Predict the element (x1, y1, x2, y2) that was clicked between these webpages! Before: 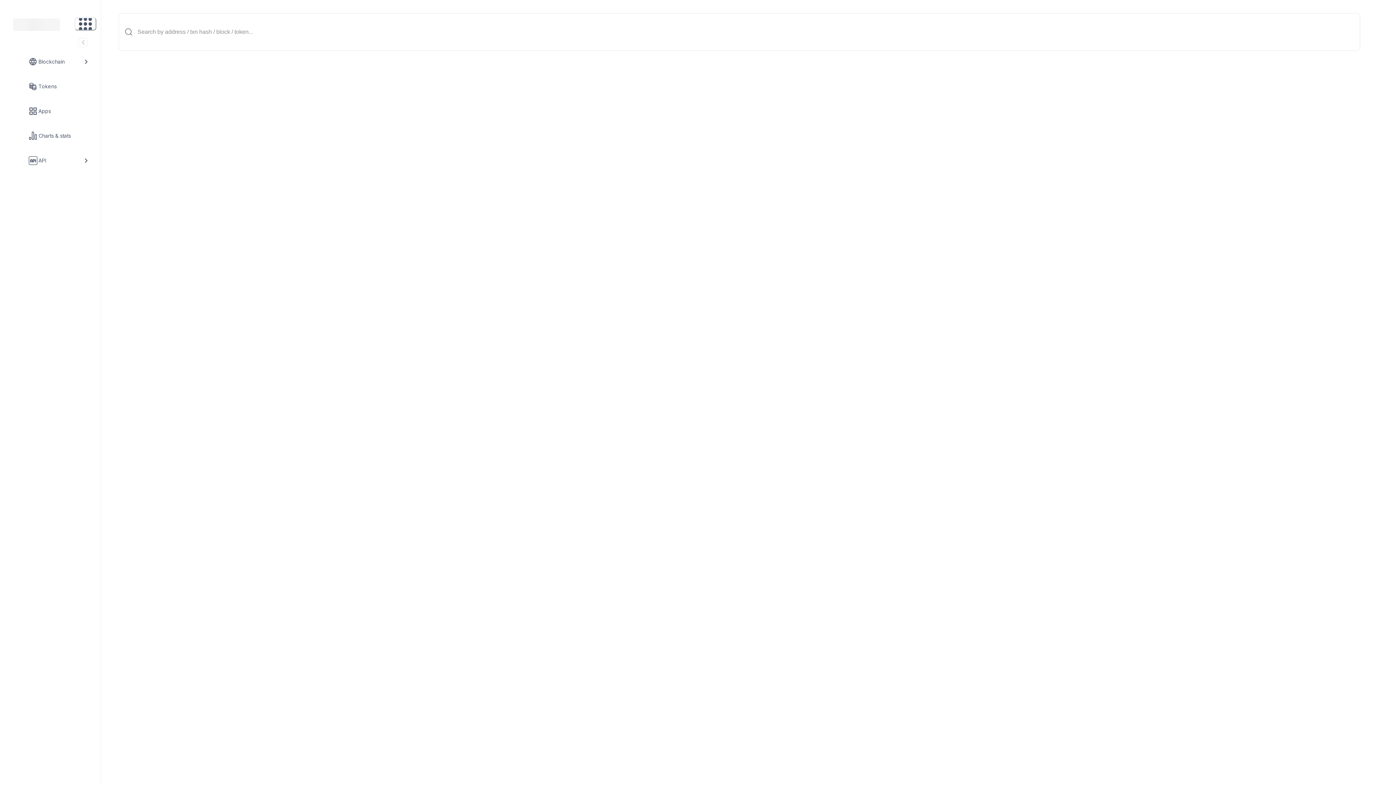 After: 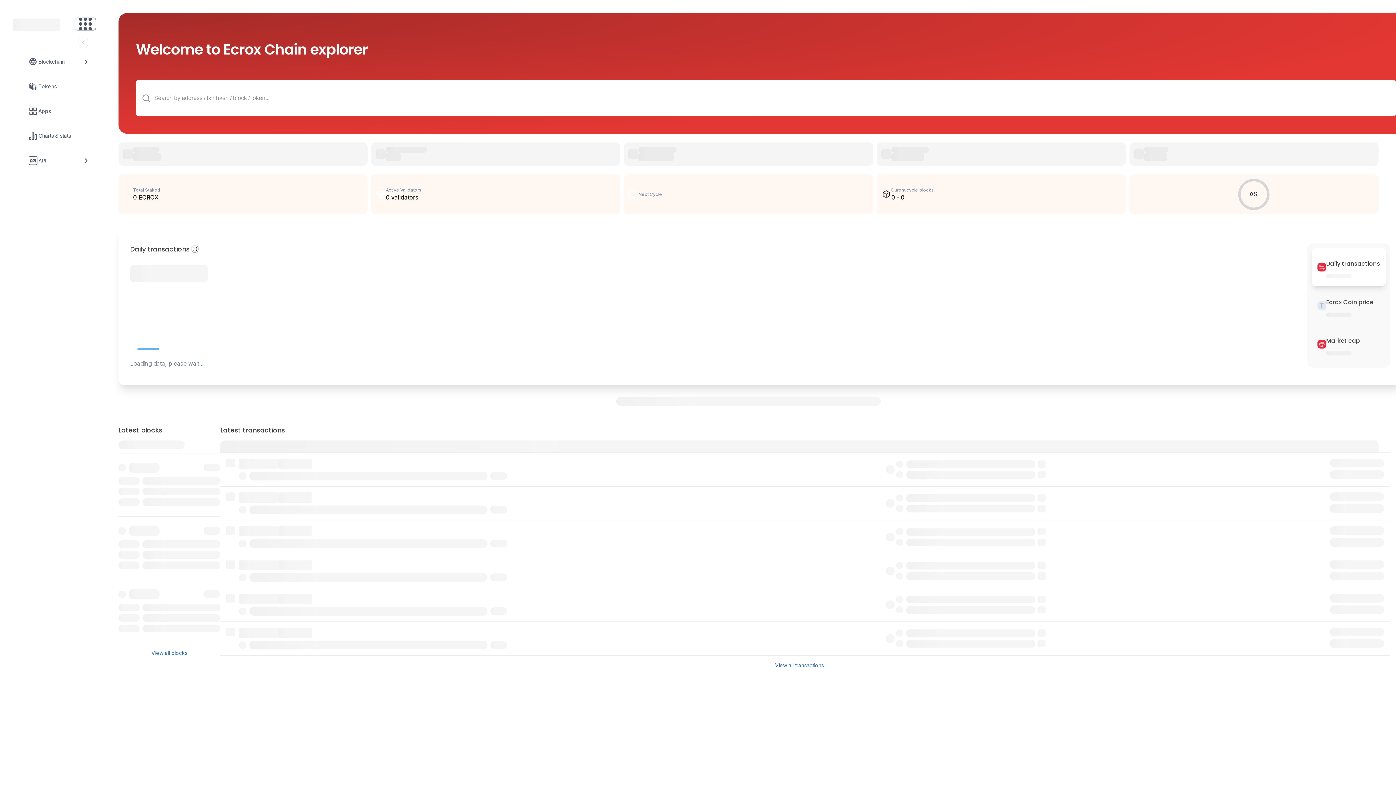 Action: label: Link to Home bbox: (13, 18, 60, 30)